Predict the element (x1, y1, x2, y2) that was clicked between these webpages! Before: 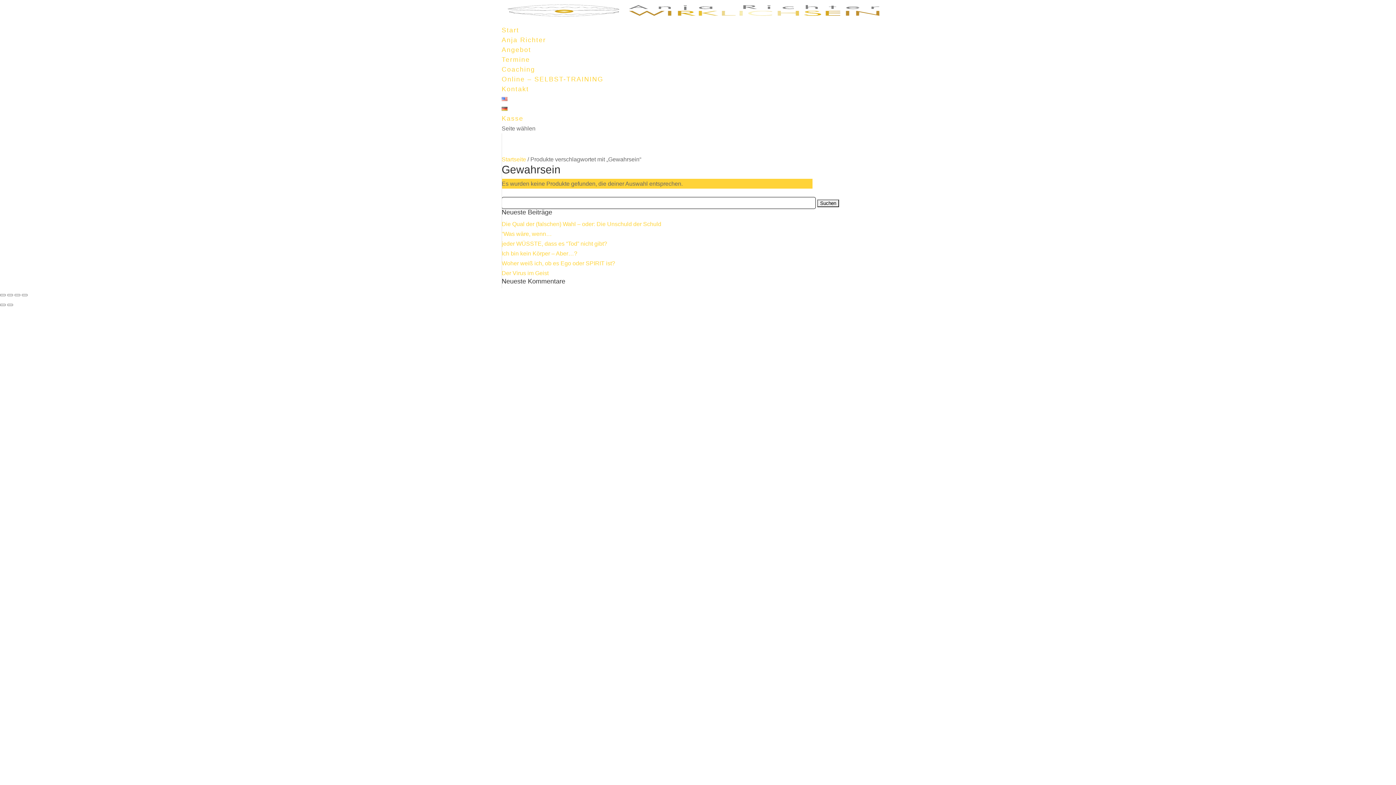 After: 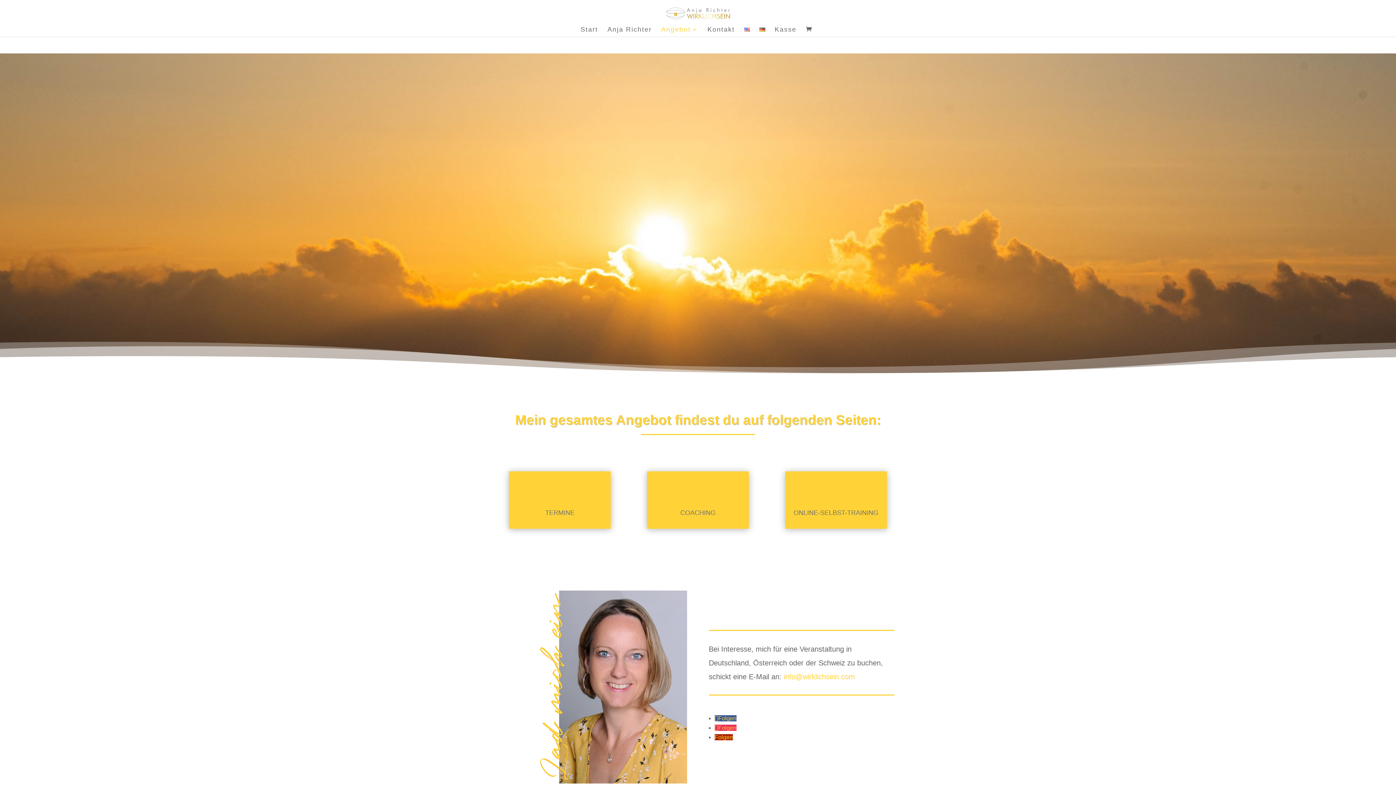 Action: label: Angebot bbox: (501, 46, 531, 58)